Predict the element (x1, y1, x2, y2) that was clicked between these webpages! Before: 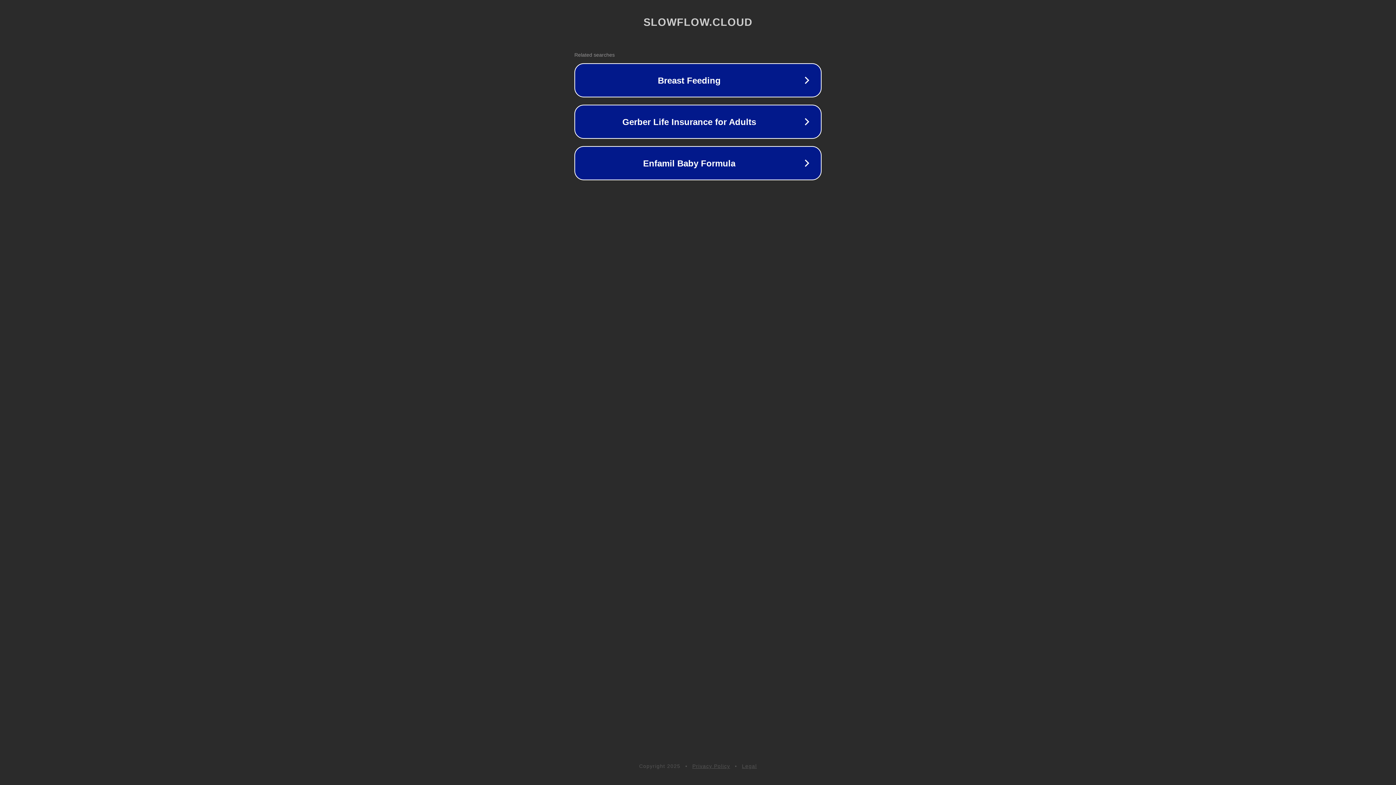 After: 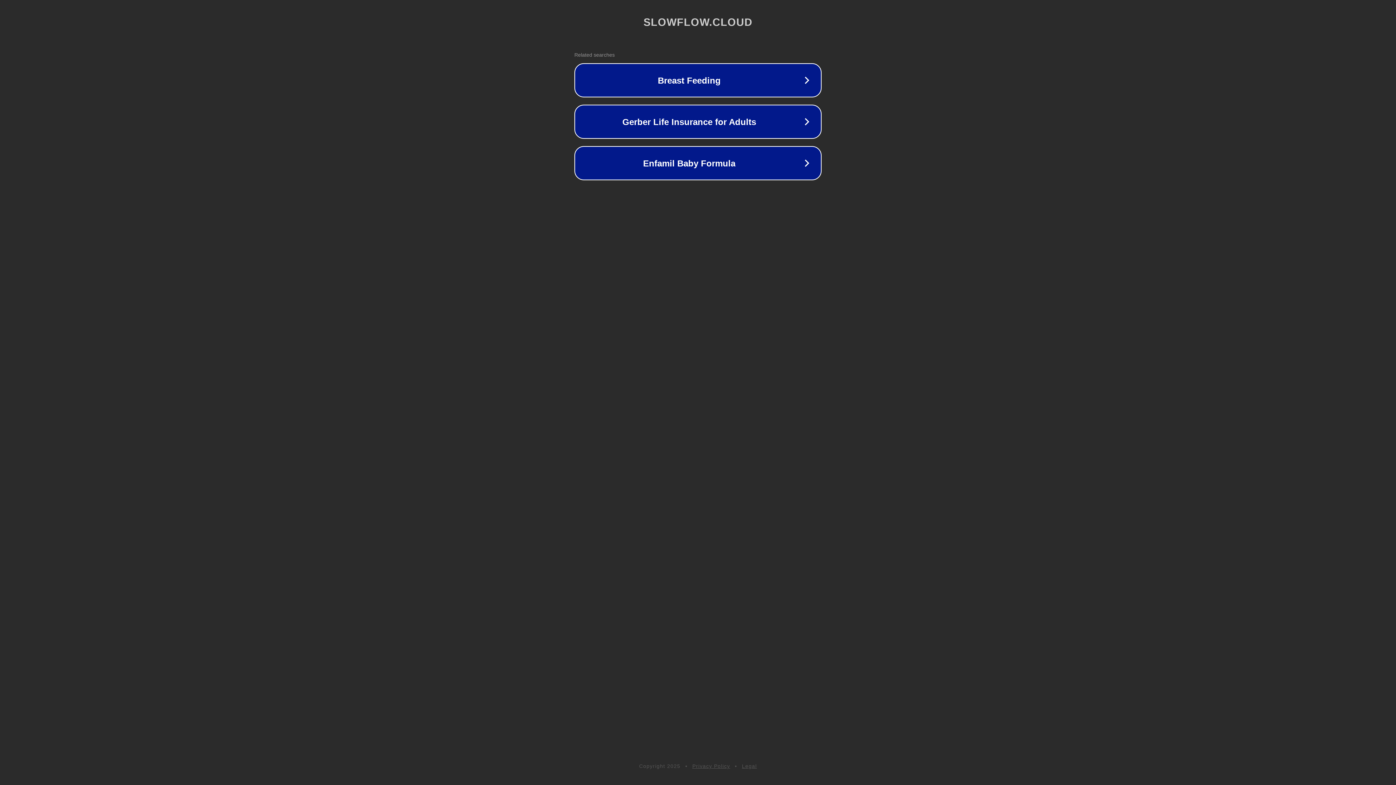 Action: label: Privacy Policy bbox: (692, 763, 730, 769)